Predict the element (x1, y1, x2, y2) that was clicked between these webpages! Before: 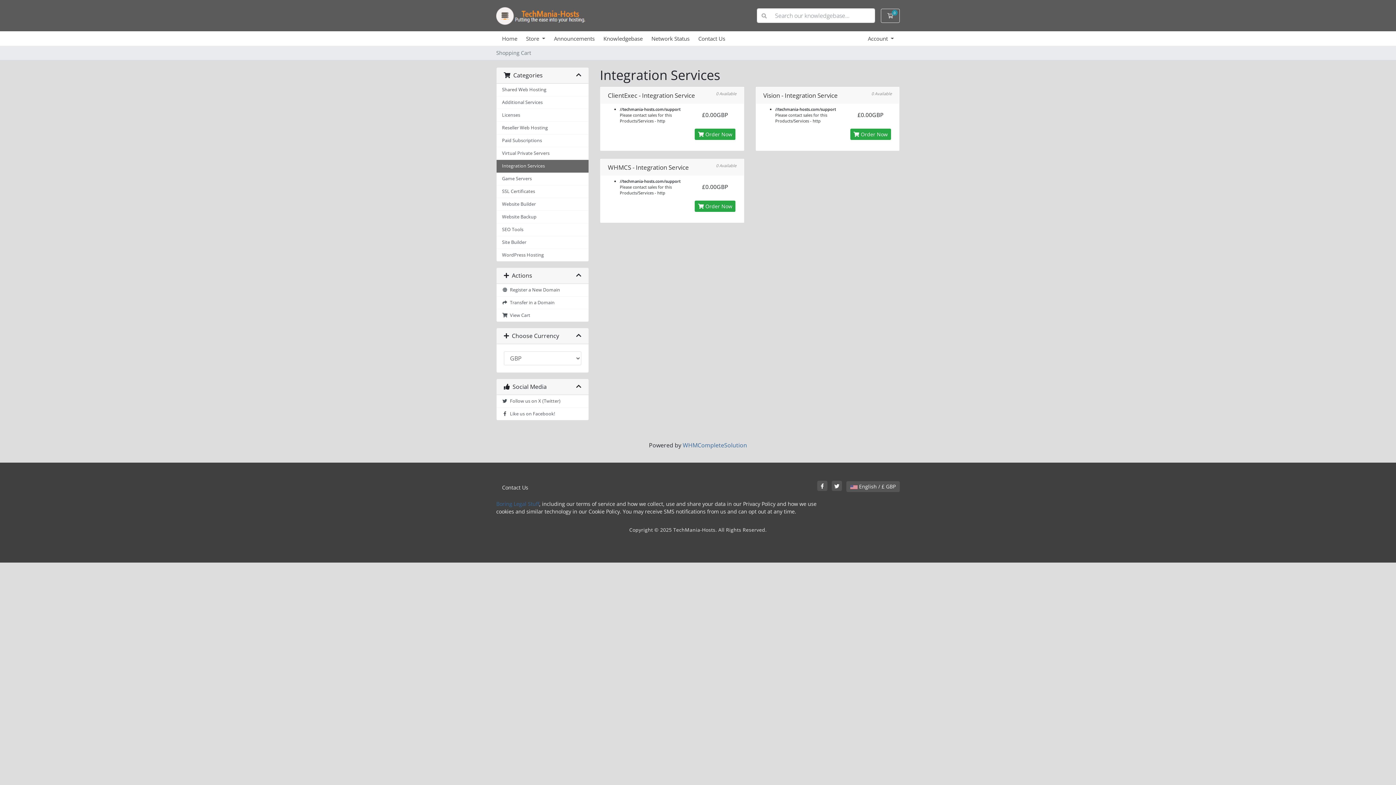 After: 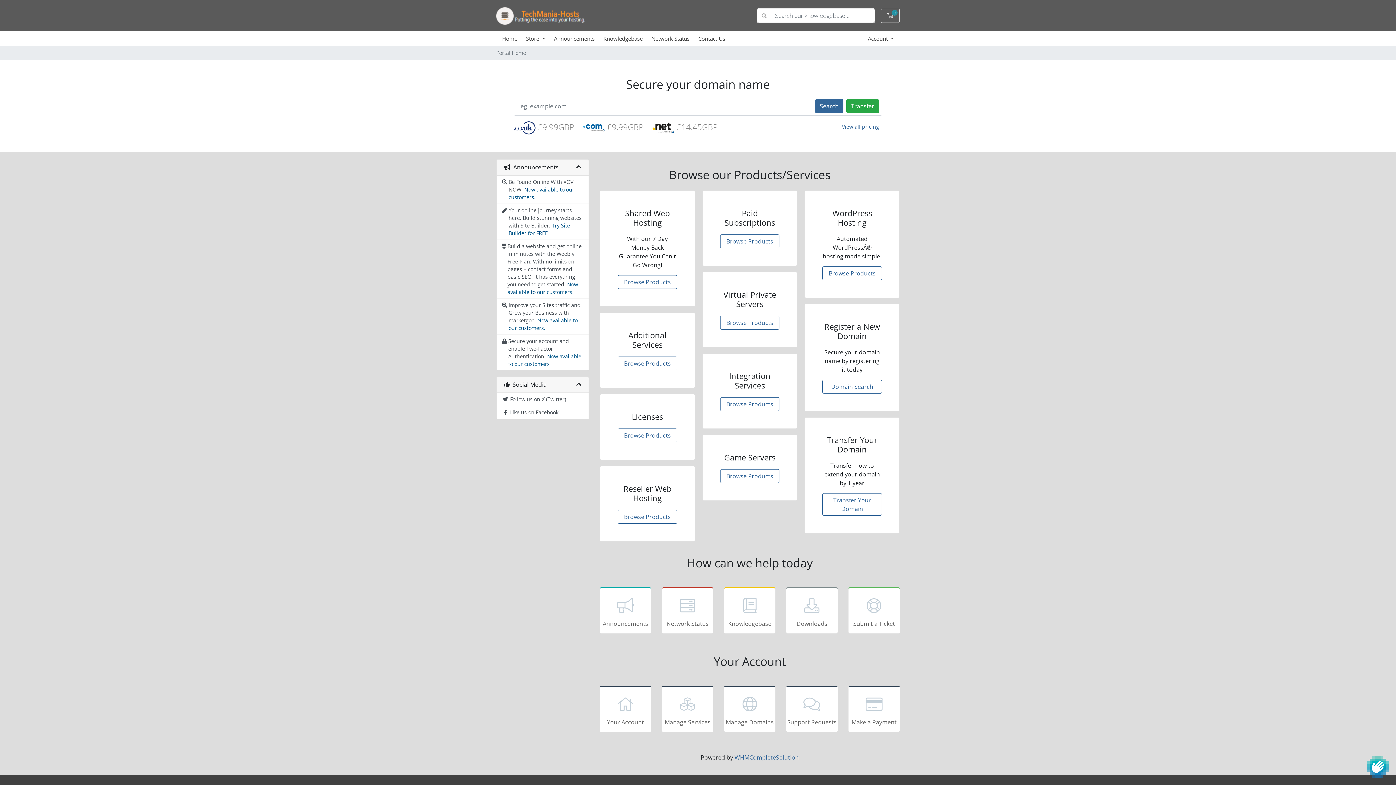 Action: label: Home bbox: (502, 34, 526, 42)